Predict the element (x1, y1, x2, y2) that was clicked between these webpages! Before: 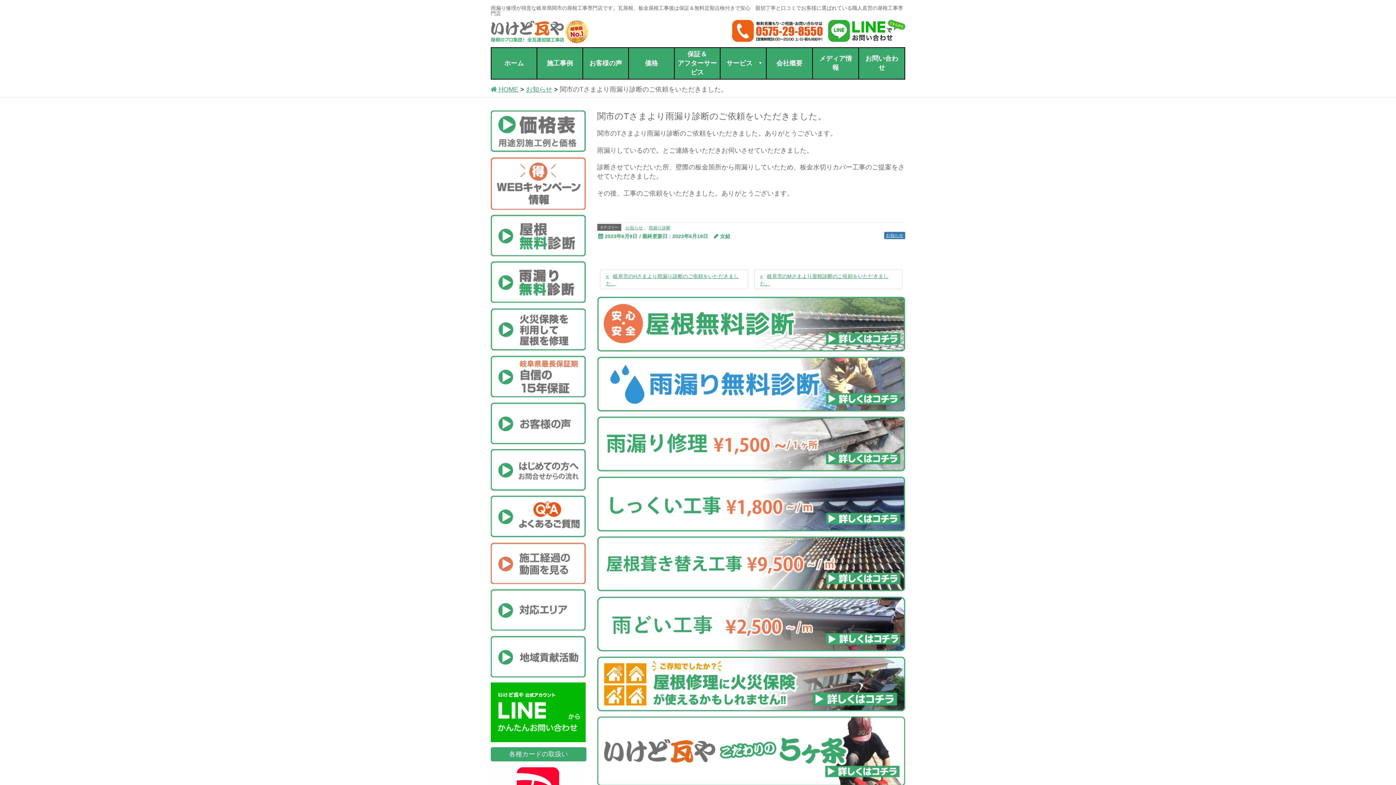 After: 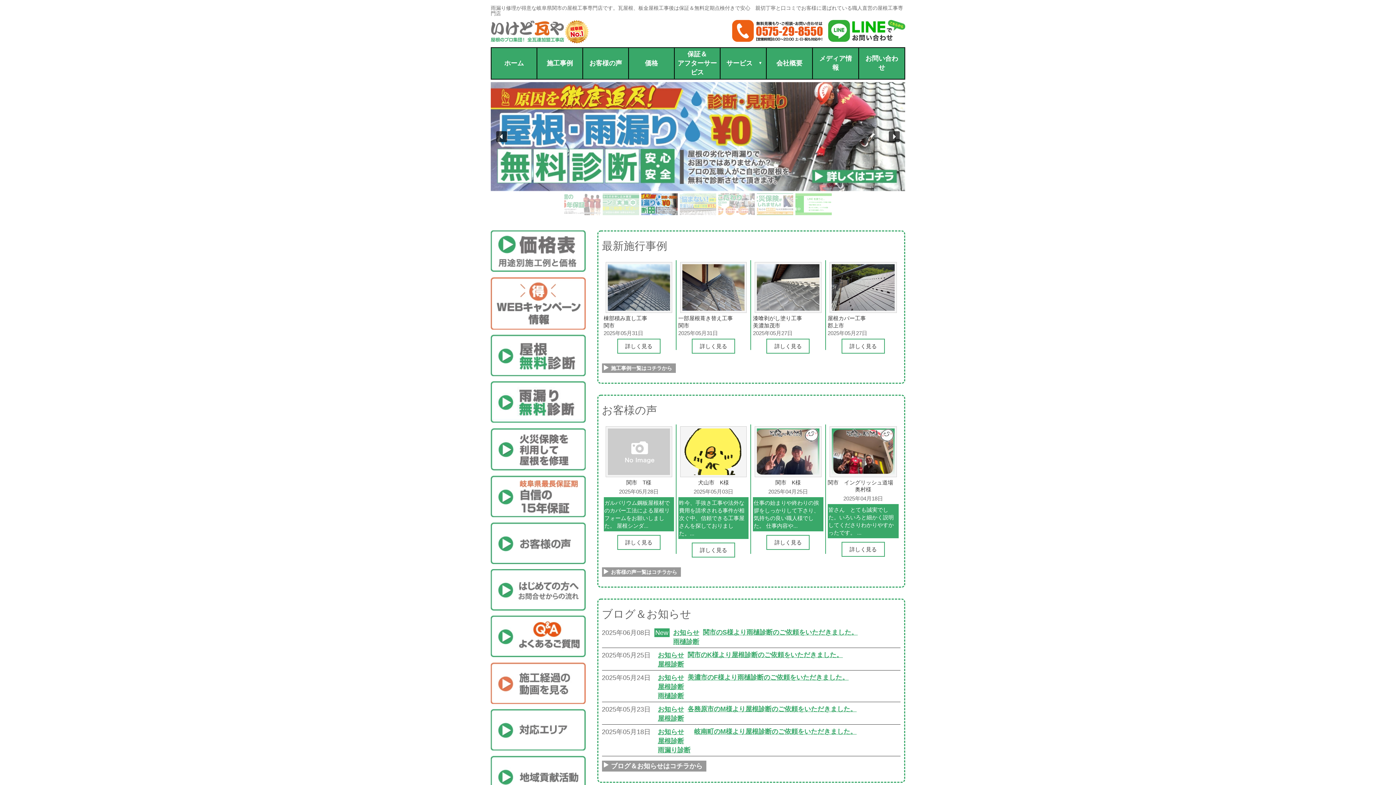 Action: bbox: (490, 85, 518, 93) label:  HOME